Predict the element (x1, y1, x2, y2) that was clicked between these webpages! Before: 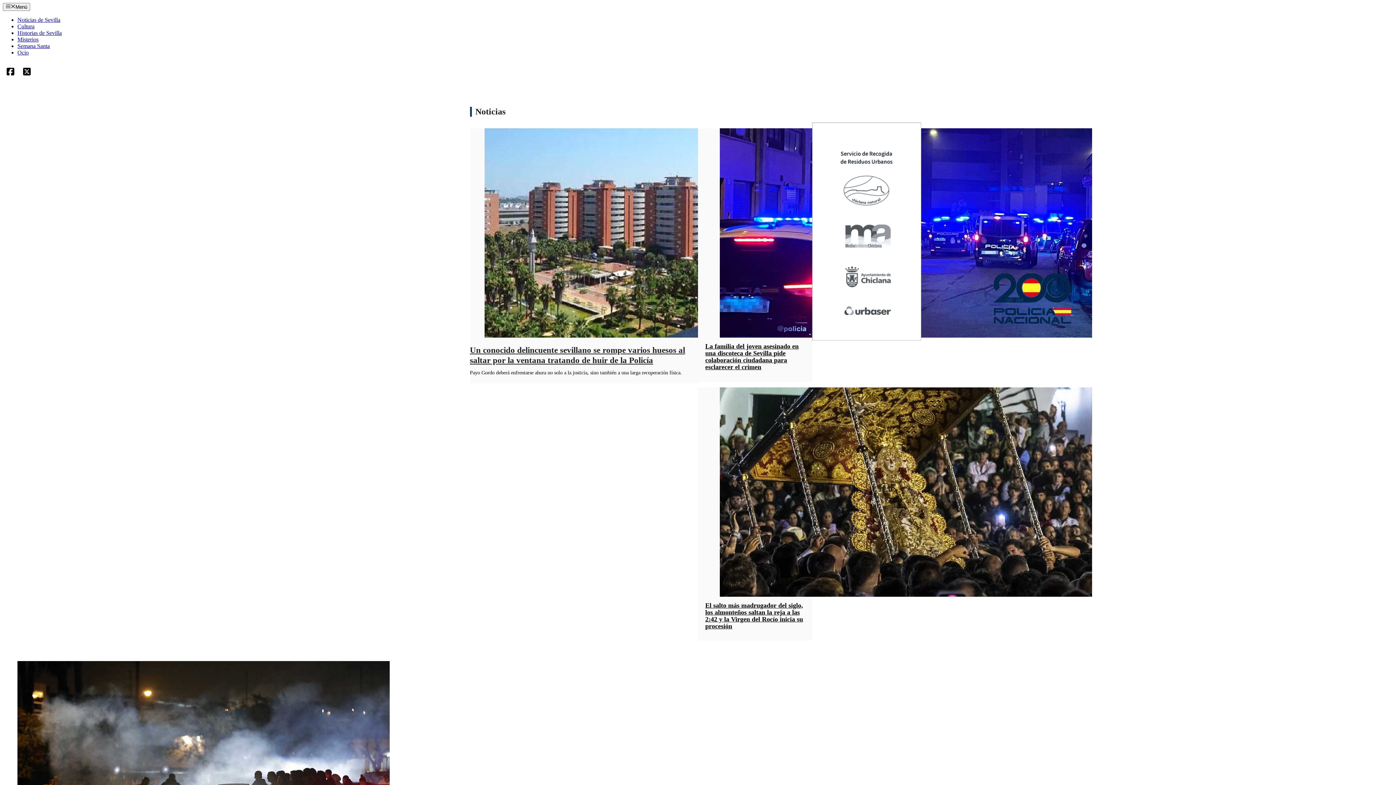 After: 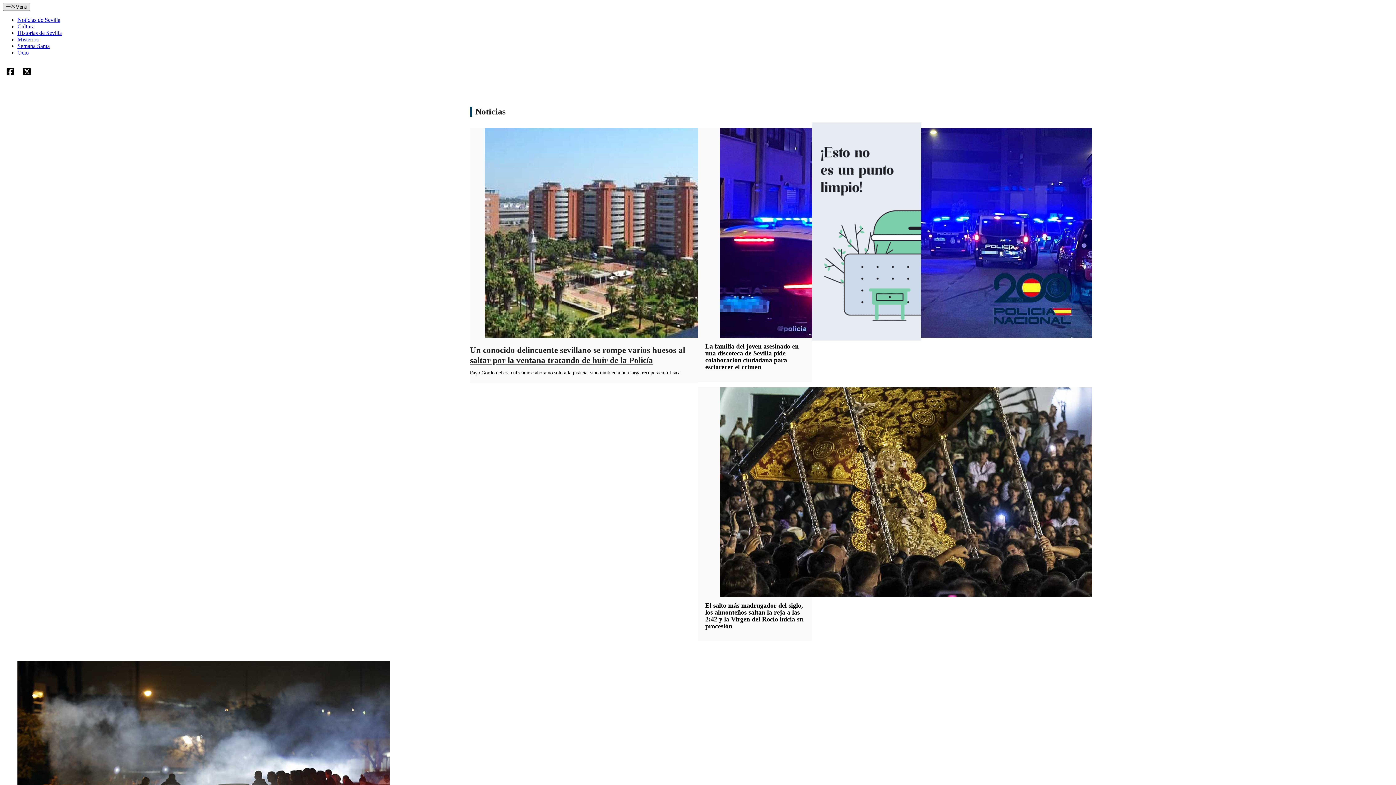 Action: bbox: (2, 2, 30, 11) label: Menú